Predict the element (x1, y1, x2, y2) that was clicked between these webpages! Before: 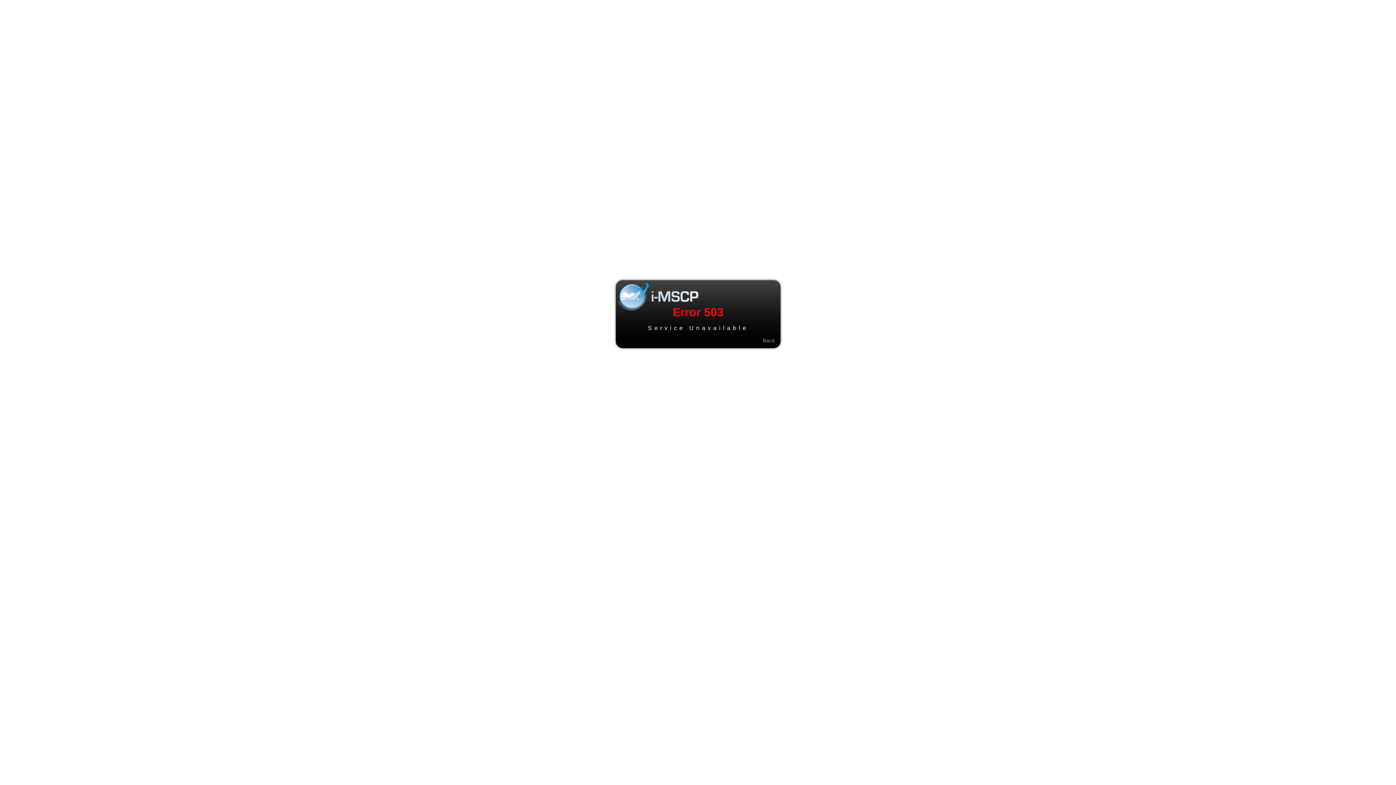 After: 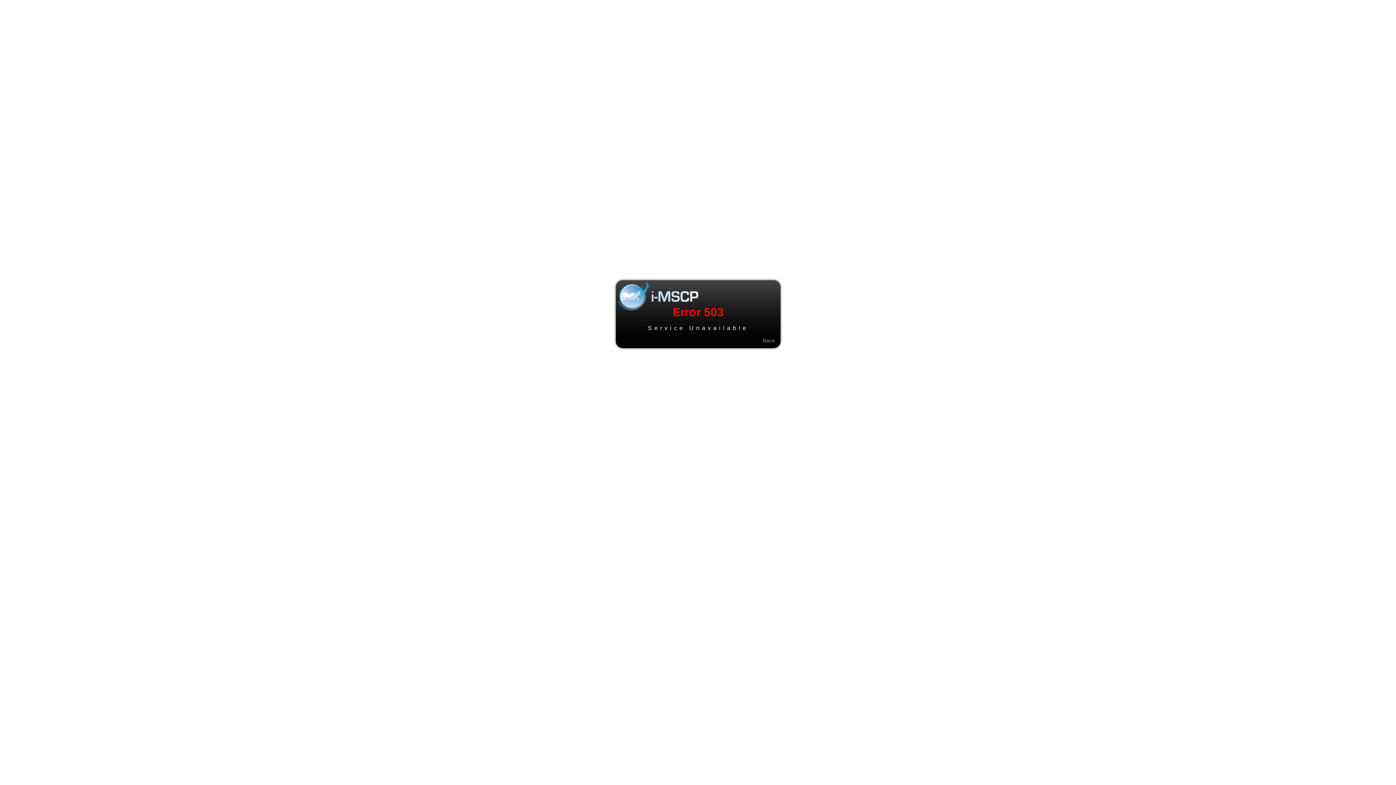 Action: bbox: (762, 337, 775, 343) label: Back